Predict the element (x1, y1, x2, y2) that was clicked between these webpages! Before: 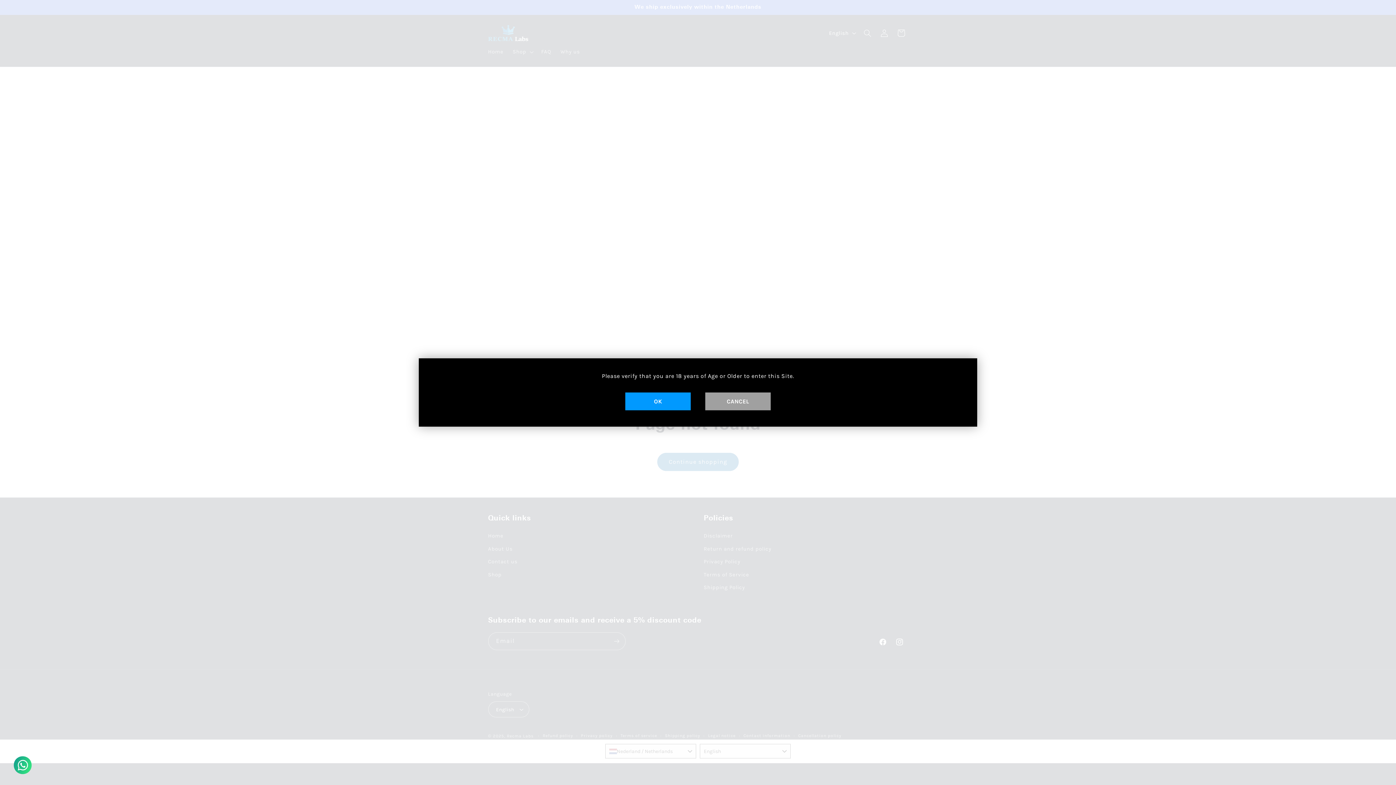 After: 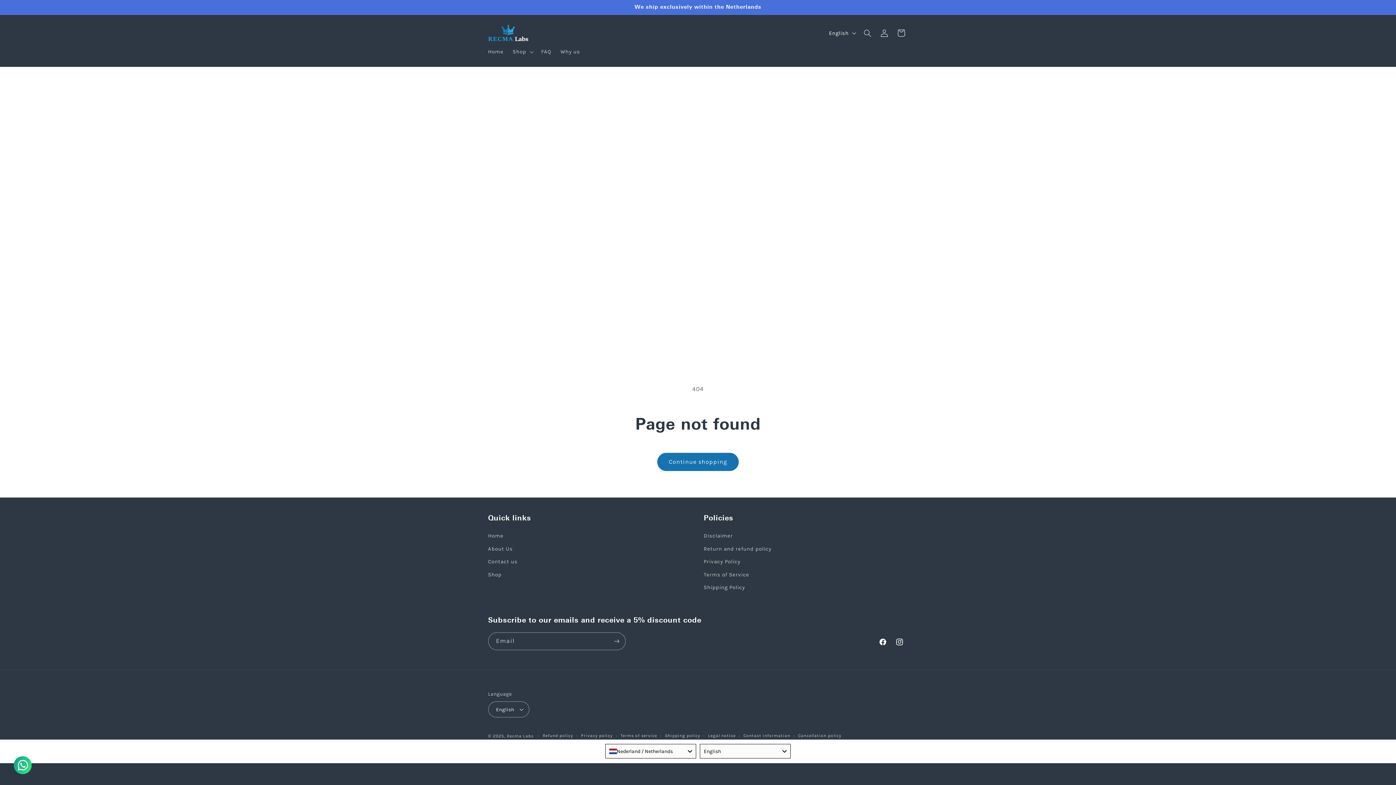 Action: label: OK bbox: (625, 392, 690, 410)